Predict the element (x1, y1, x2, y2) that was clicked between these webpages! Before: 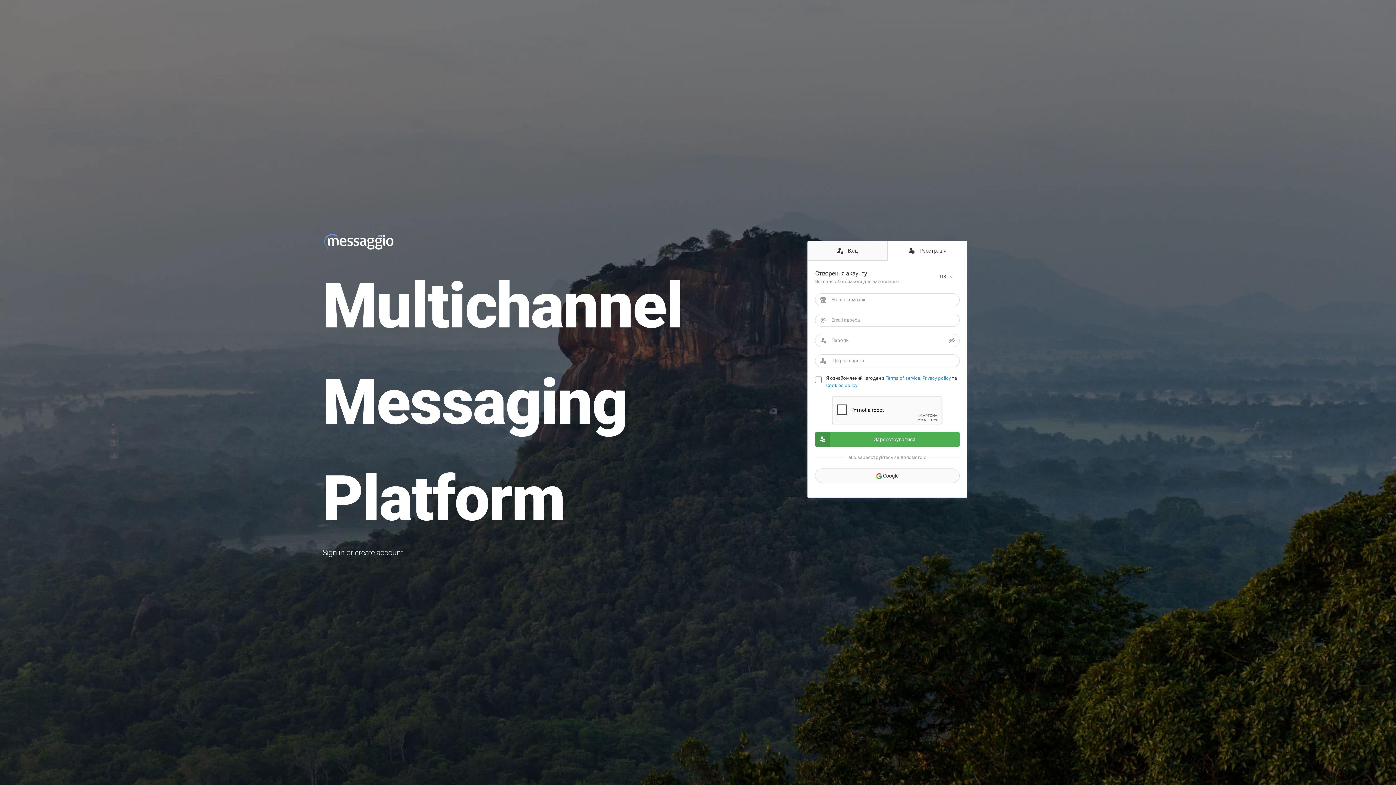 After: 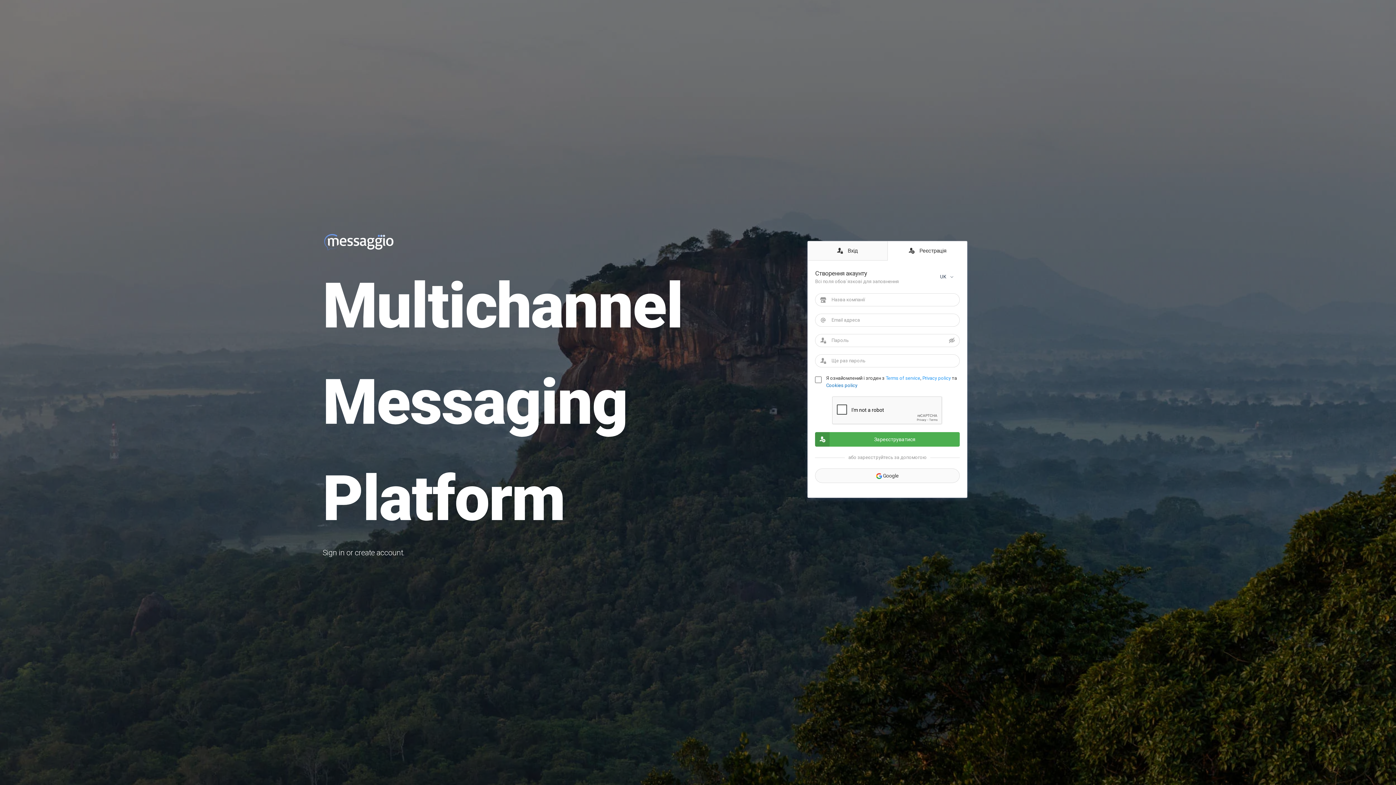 Action: label: Cookies policy bbox: (826, 382, 857, 388)